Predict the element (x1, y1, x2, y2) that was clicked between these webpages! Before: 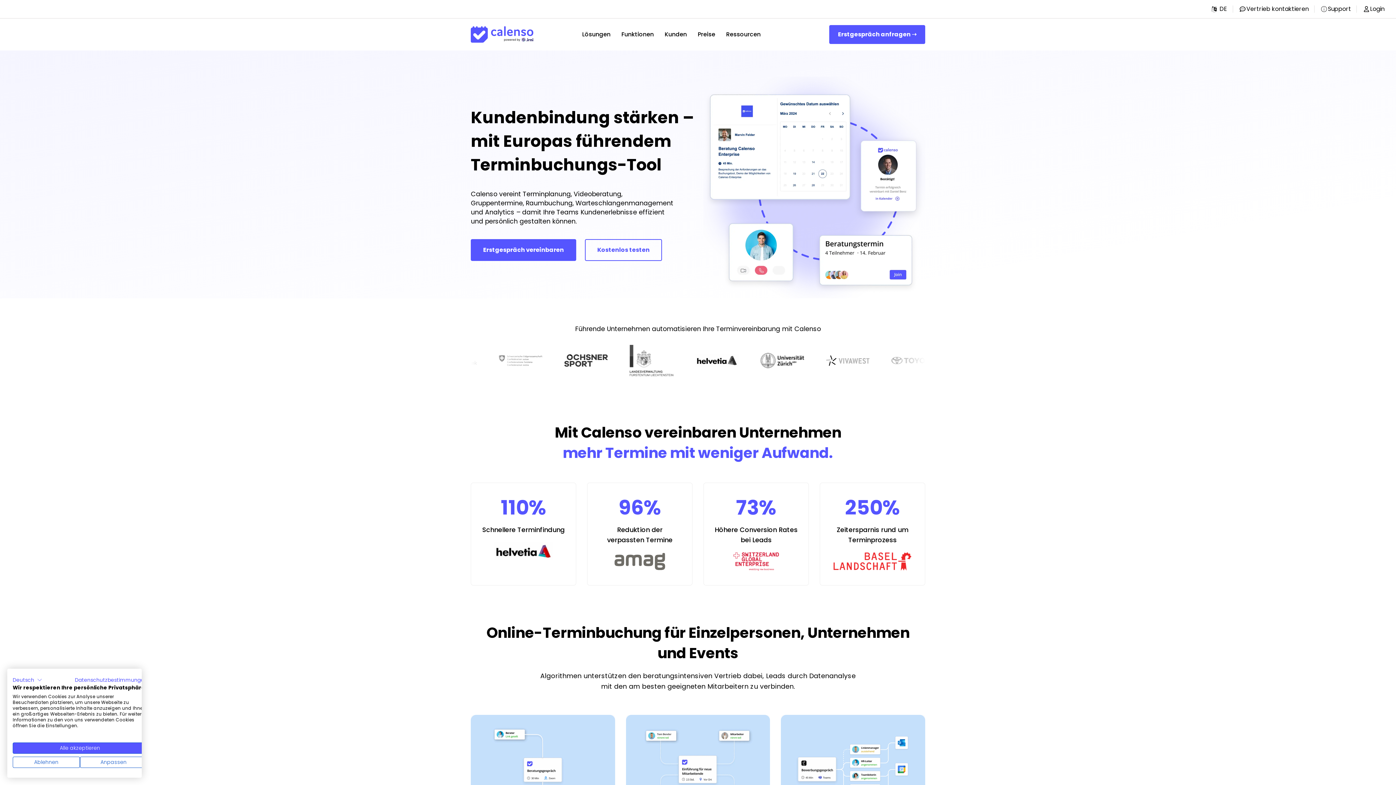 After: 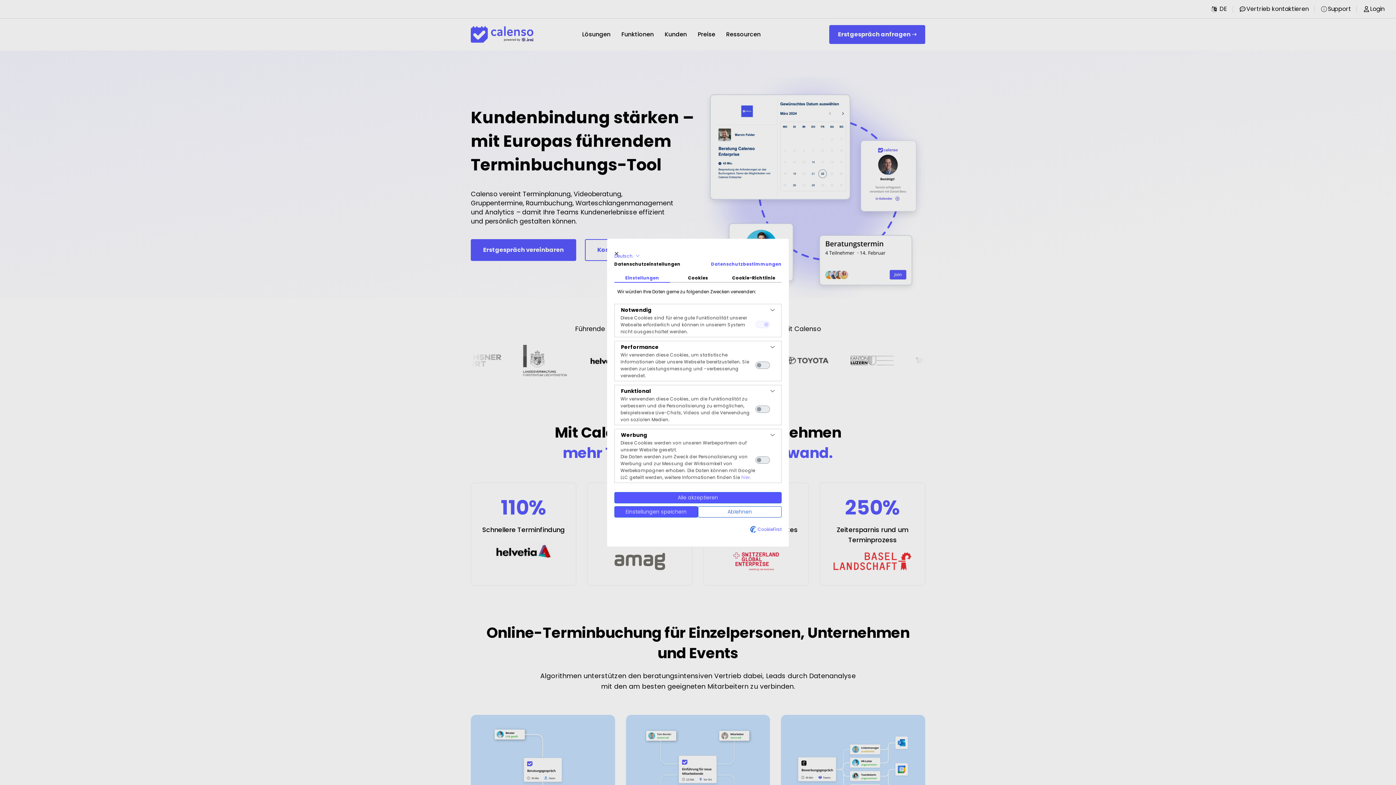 Action: bbox: (80, 757, 147, 768) label: cookie Einstellungen anpassen